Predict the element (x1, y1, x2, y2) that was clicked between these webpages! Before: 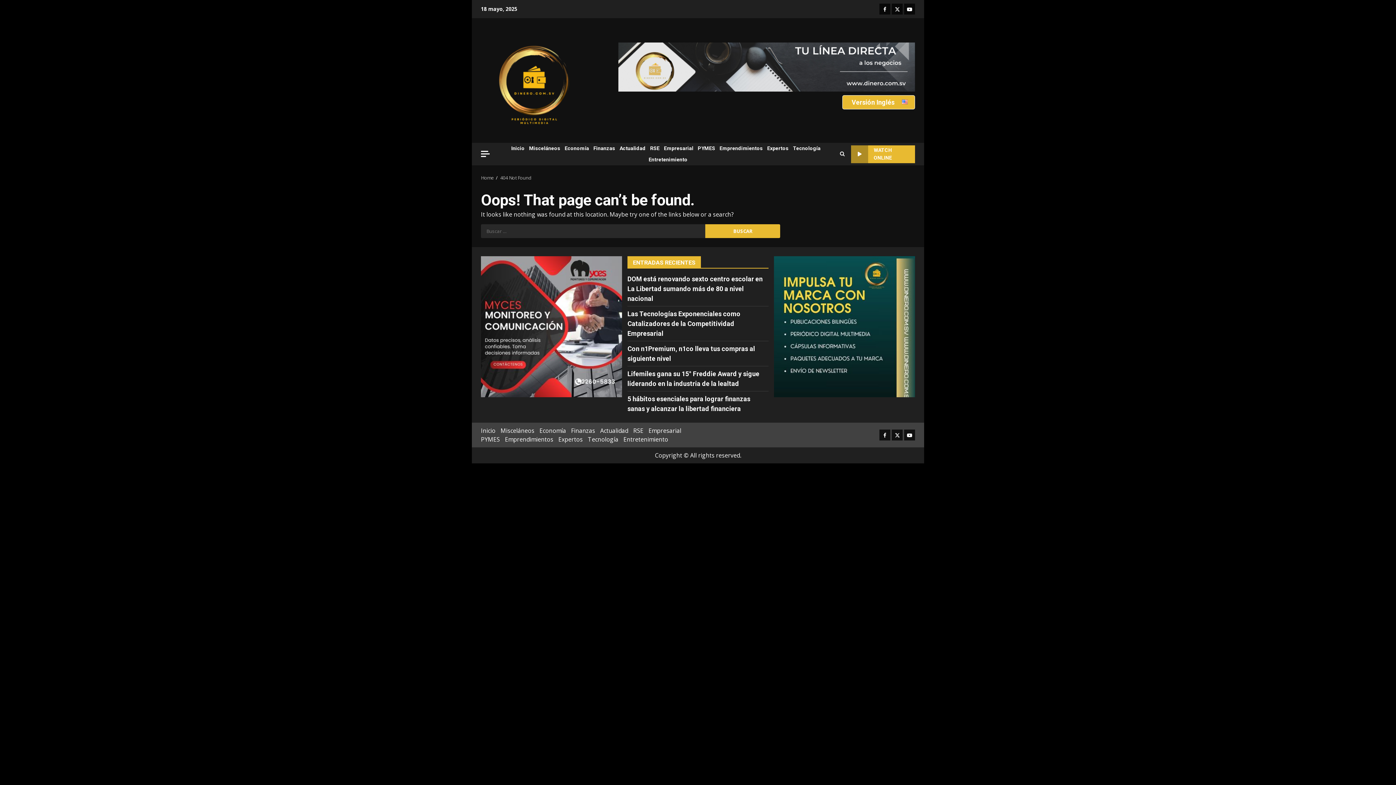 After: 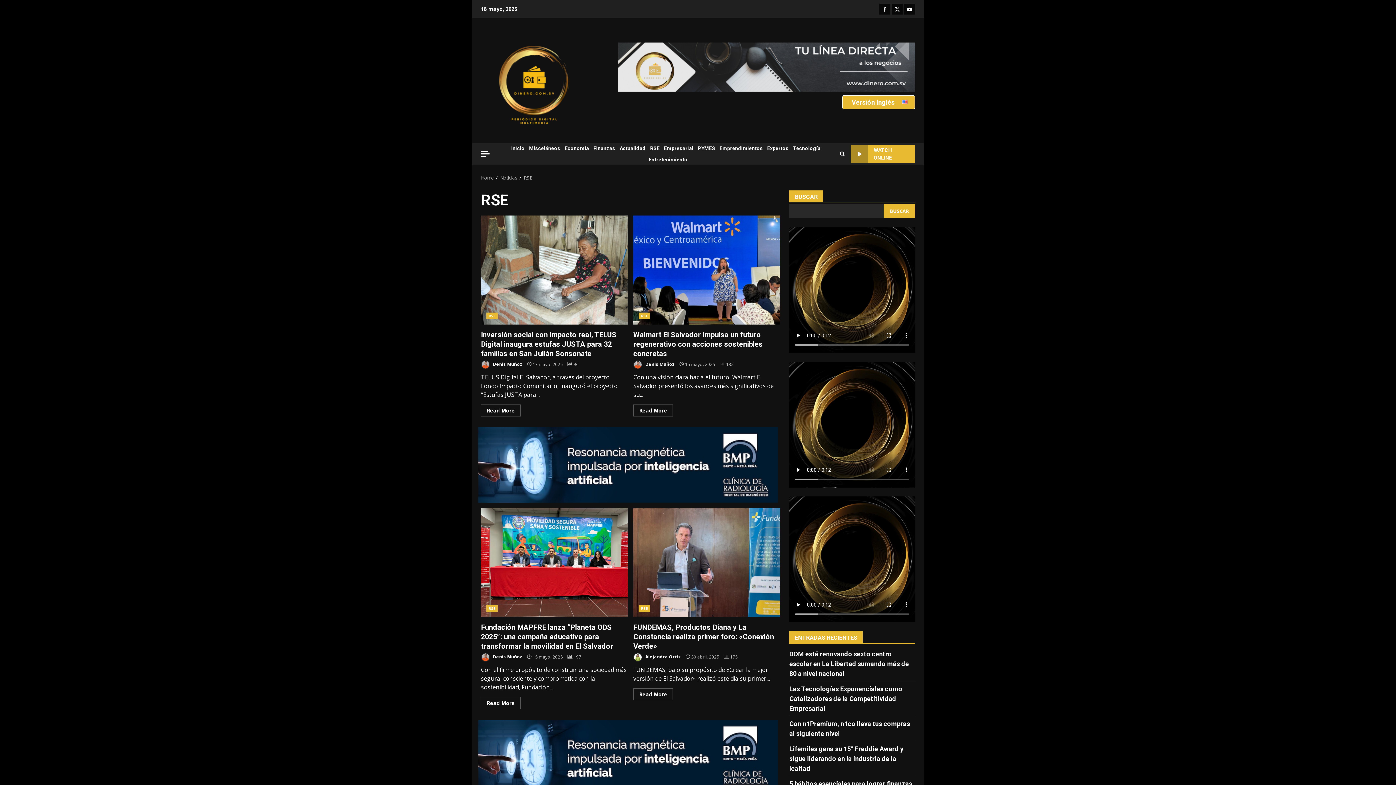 Action: bbox: (648, 142, 661, 154) label: RSE